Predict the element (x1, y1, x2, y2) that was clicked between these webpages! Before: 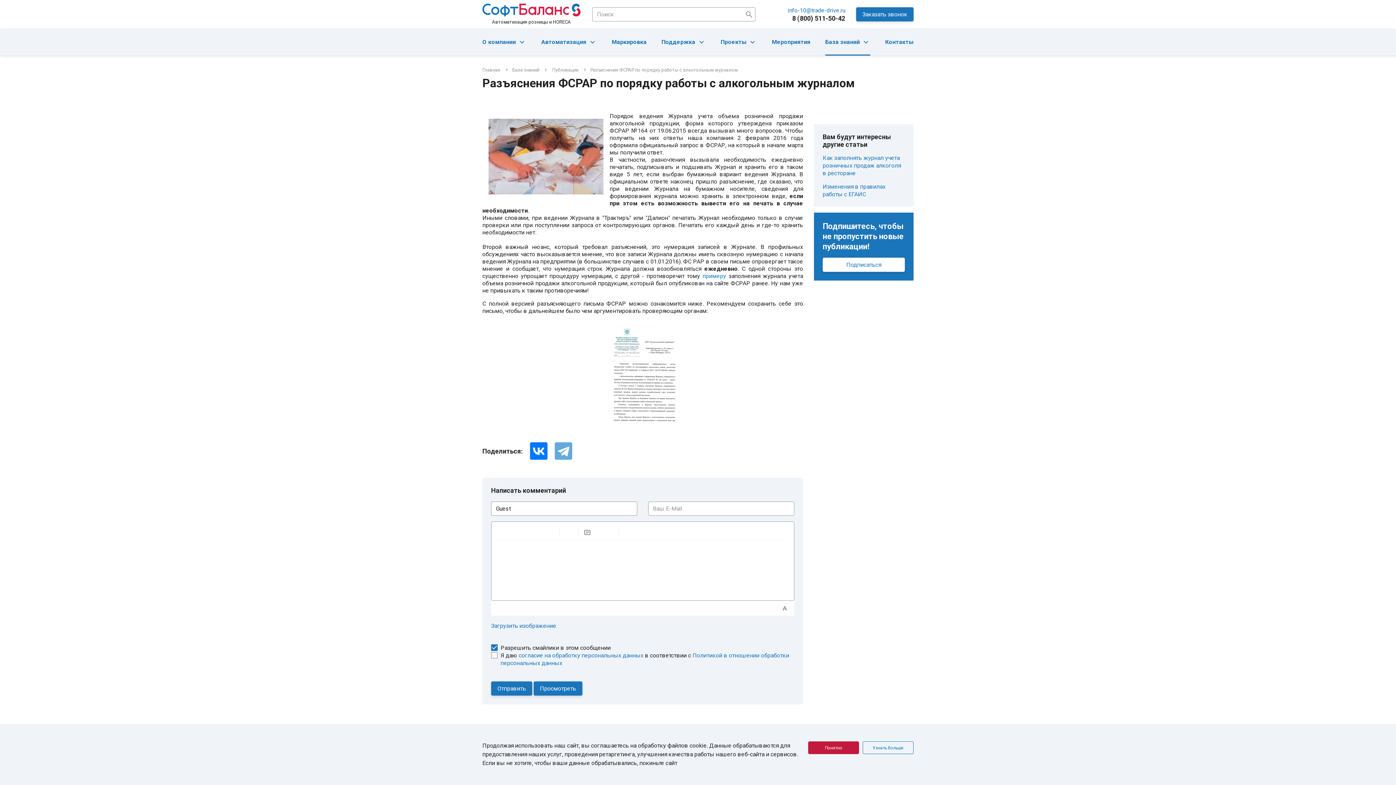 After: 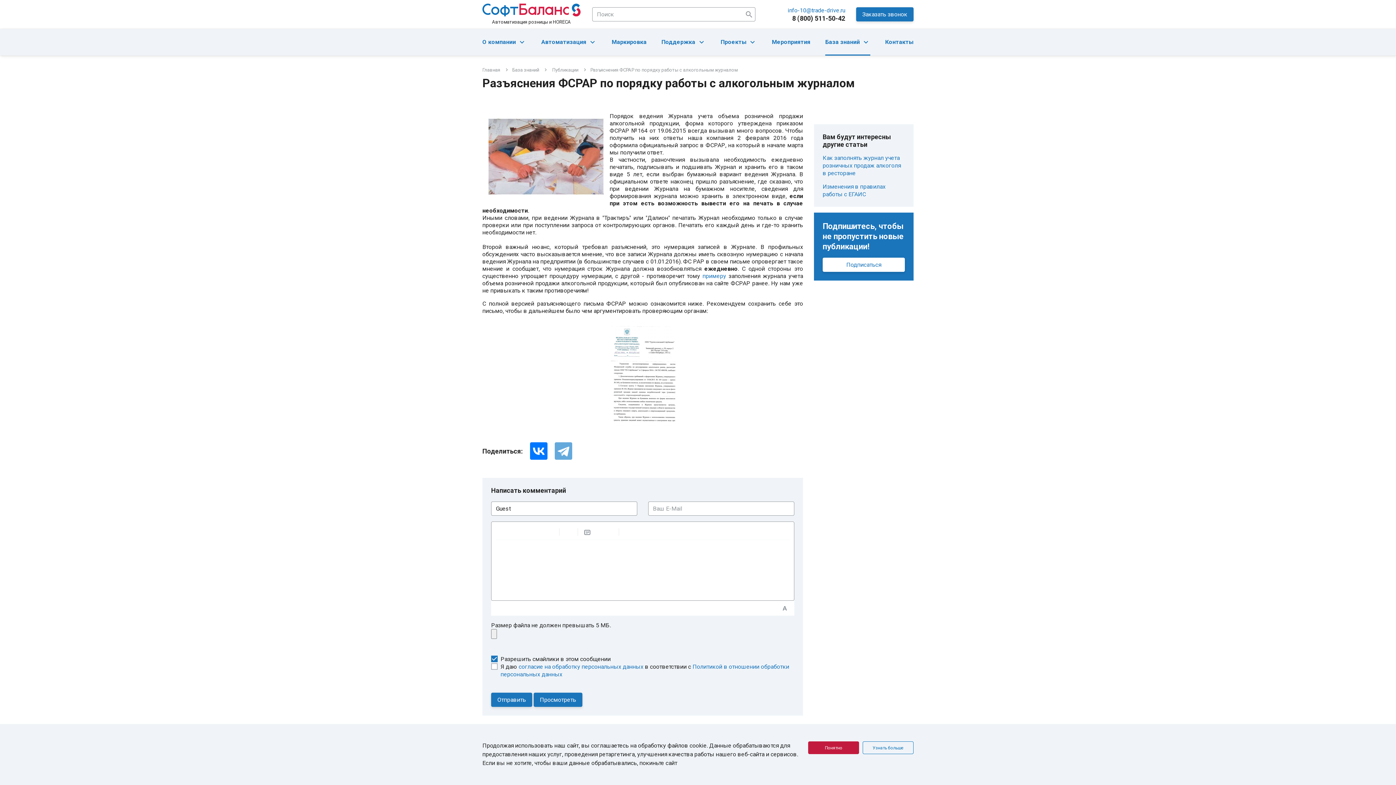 Action: label: Загрузить изображение bbox: (491, 622, 556, 629)